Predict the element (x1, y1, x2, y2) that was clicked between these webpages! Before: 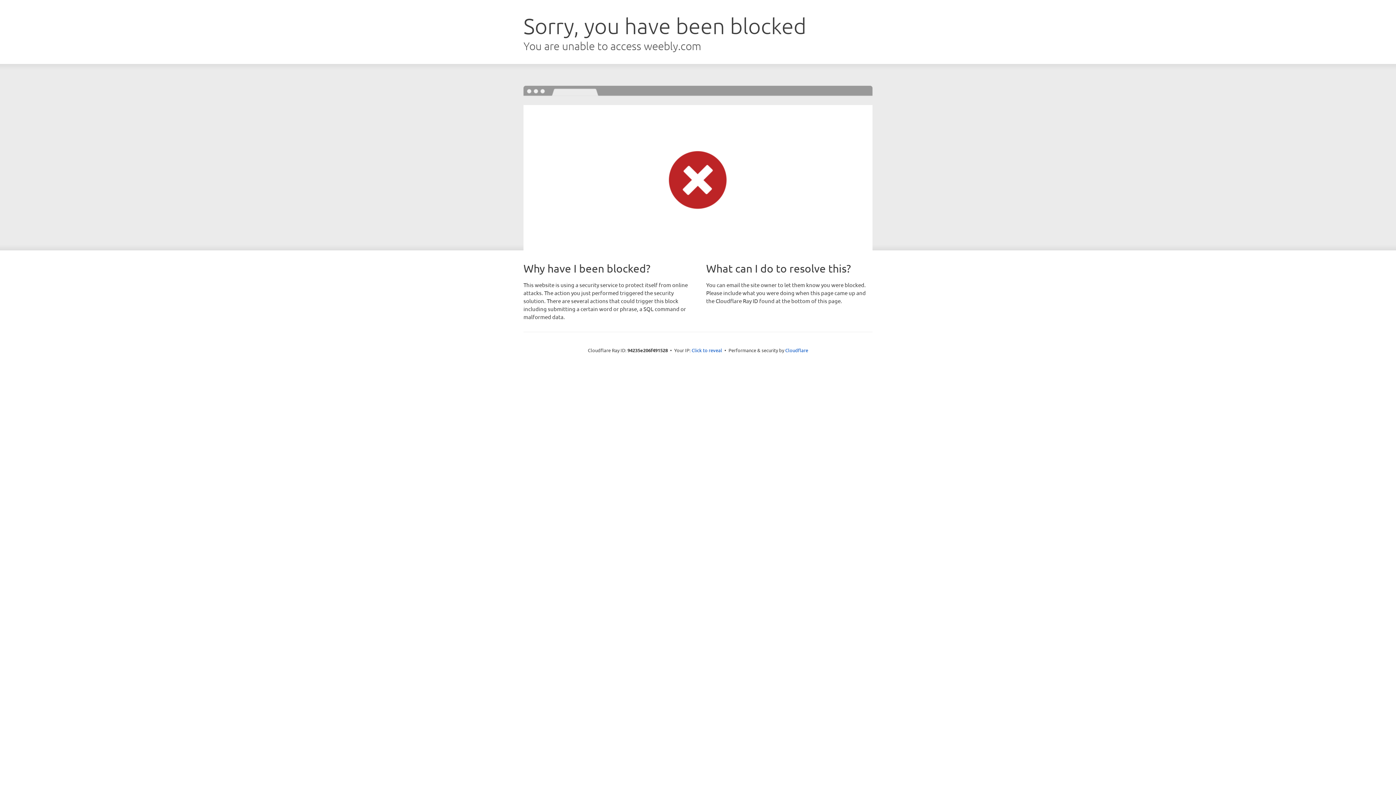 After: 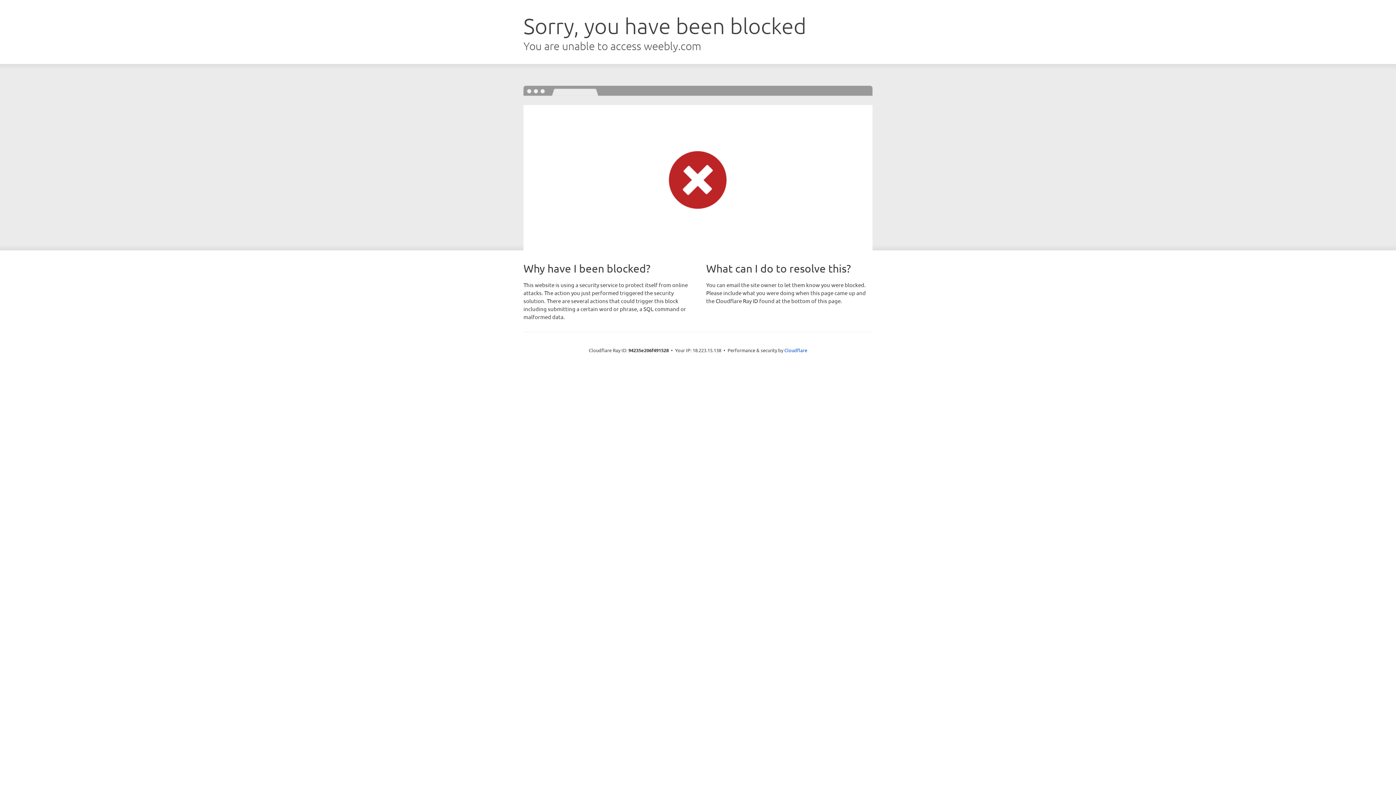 Action: bbox: (691, 346, 722, 353) label: Click to reveal